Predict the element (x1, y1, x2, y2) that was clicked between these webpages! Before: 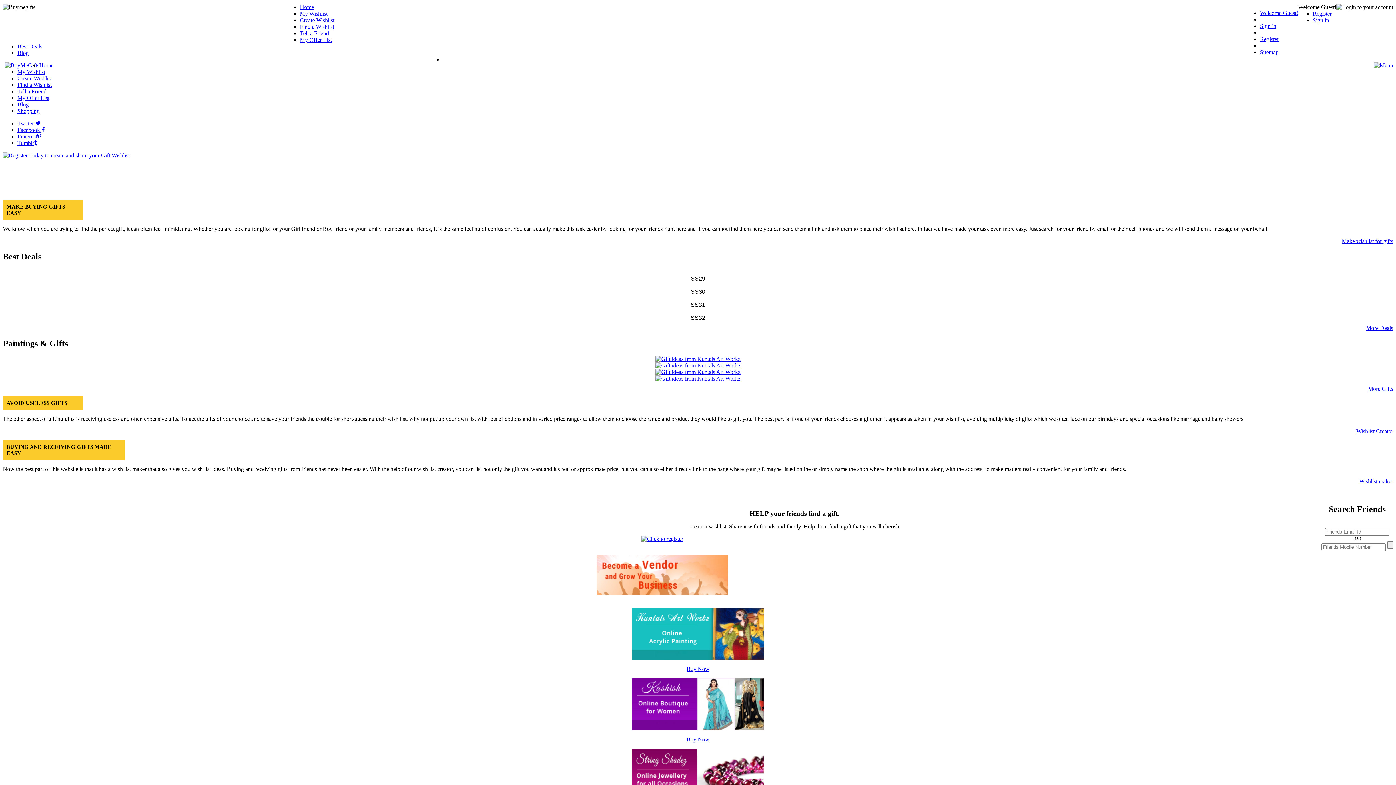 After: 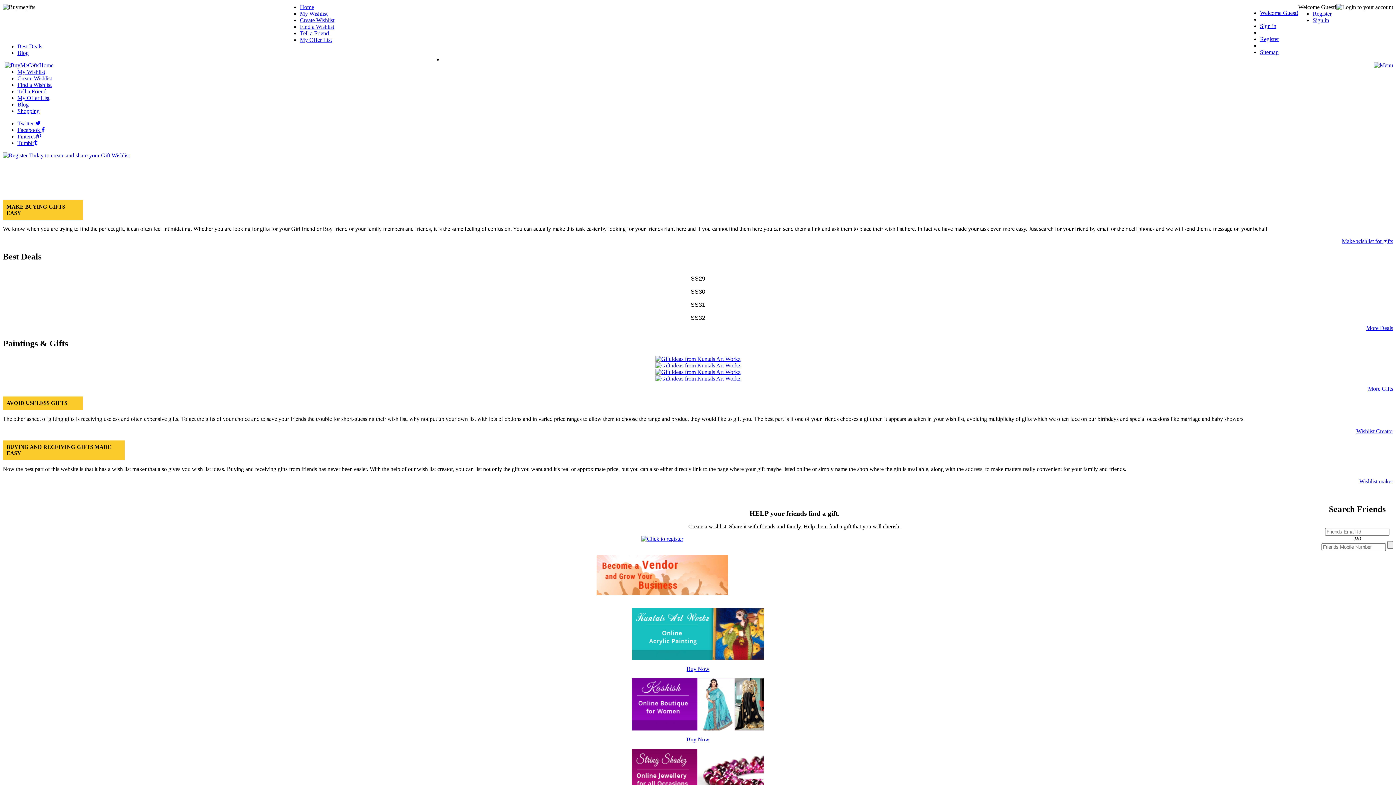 Action: label: Tell a Friend bbox: (300, 30, 329, 36)